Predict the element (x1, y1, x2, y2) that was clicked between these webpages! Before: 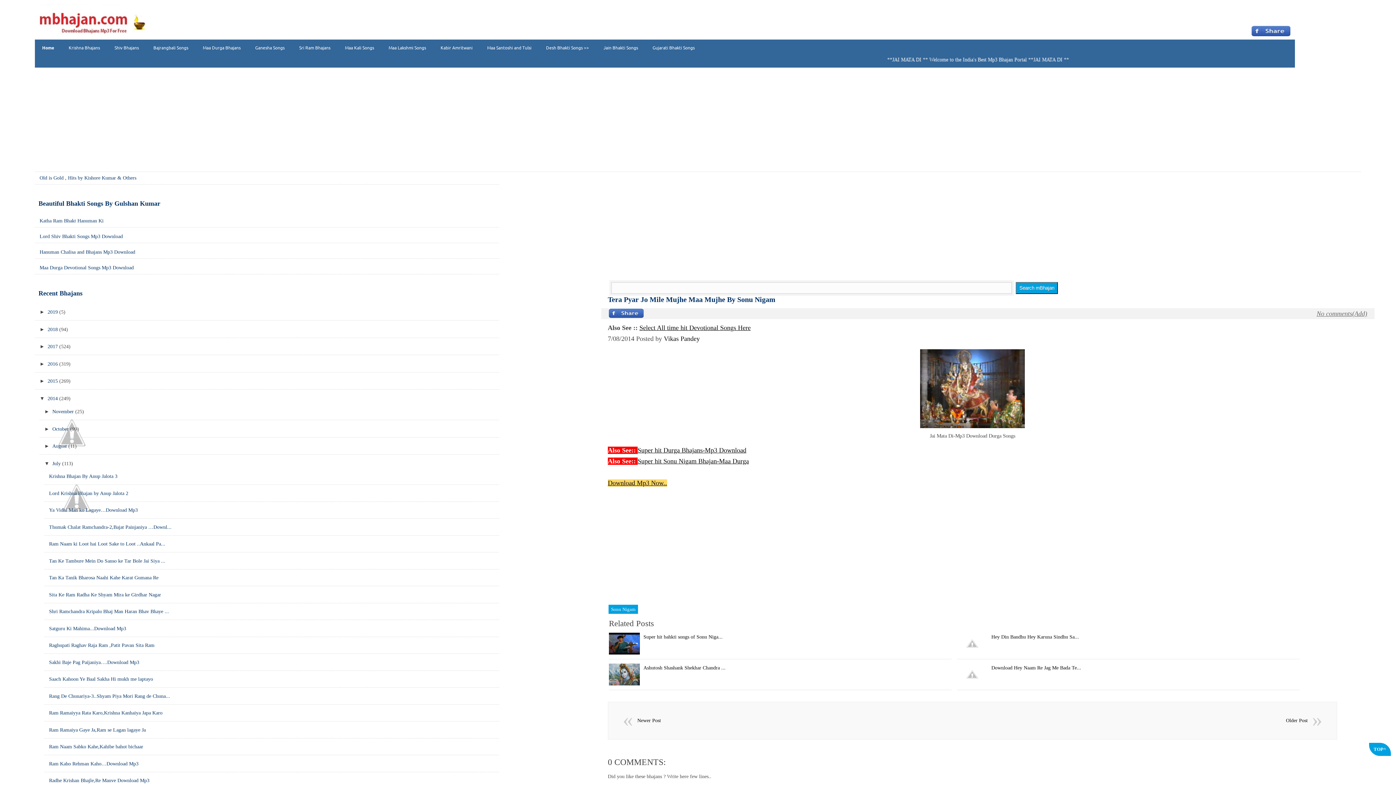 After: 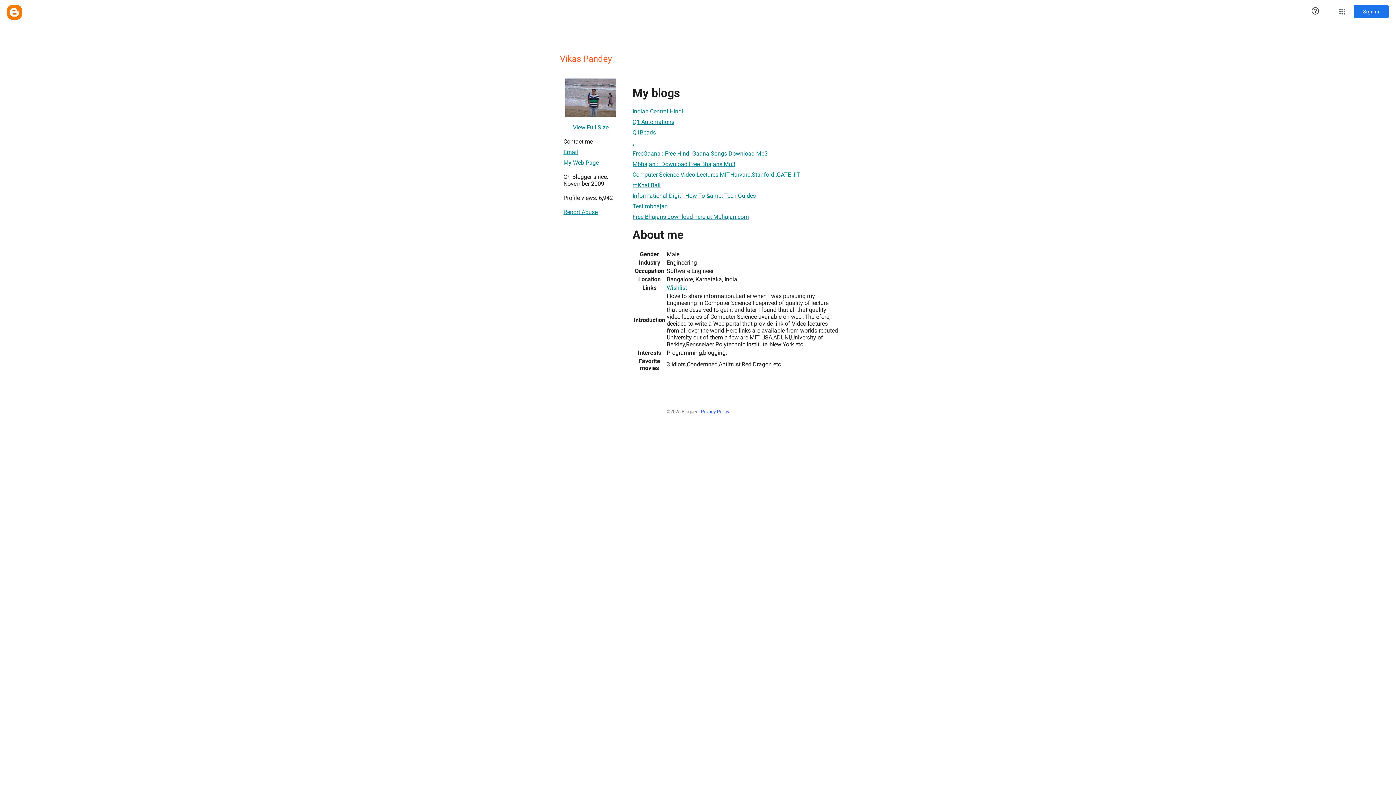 Action: label: Vikas Pandey bbox: (663, 335, 699, 342)